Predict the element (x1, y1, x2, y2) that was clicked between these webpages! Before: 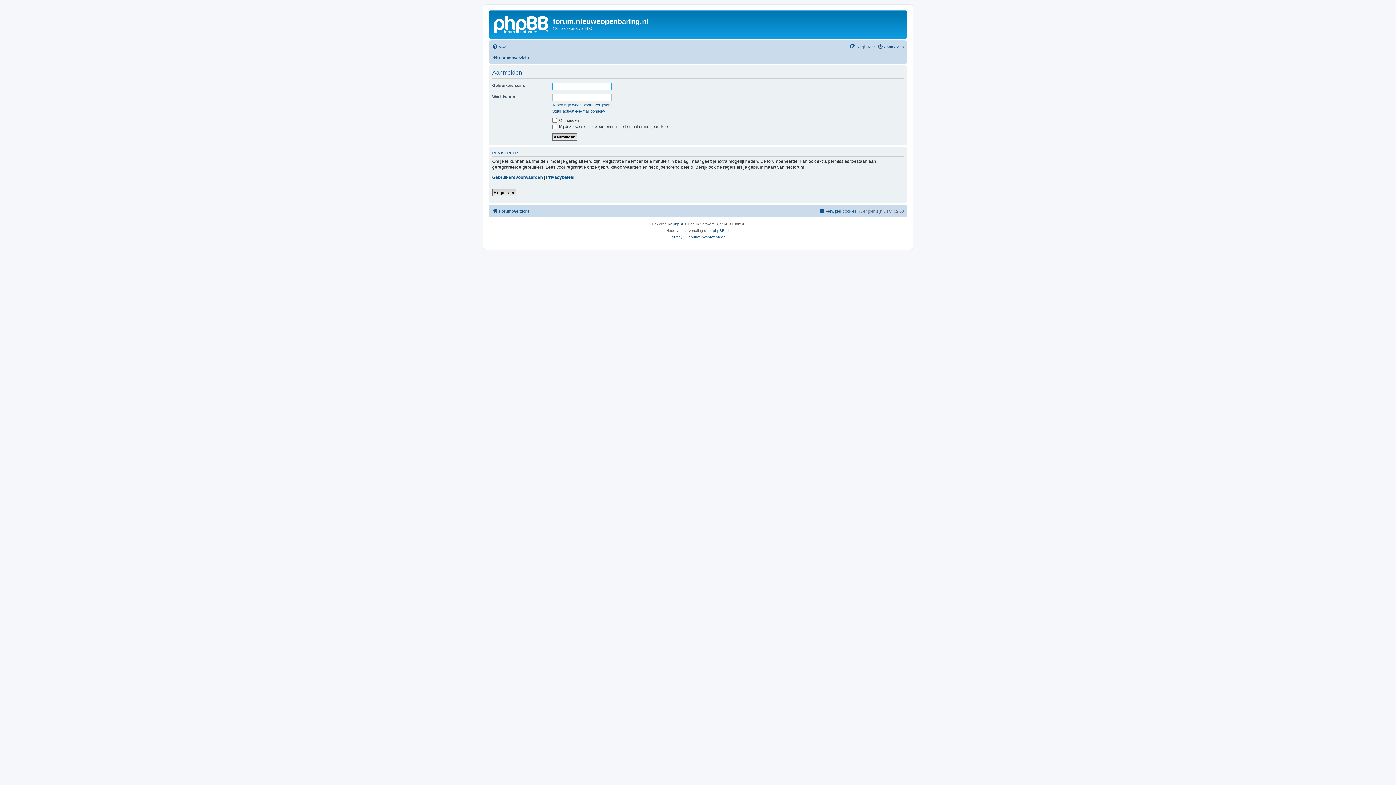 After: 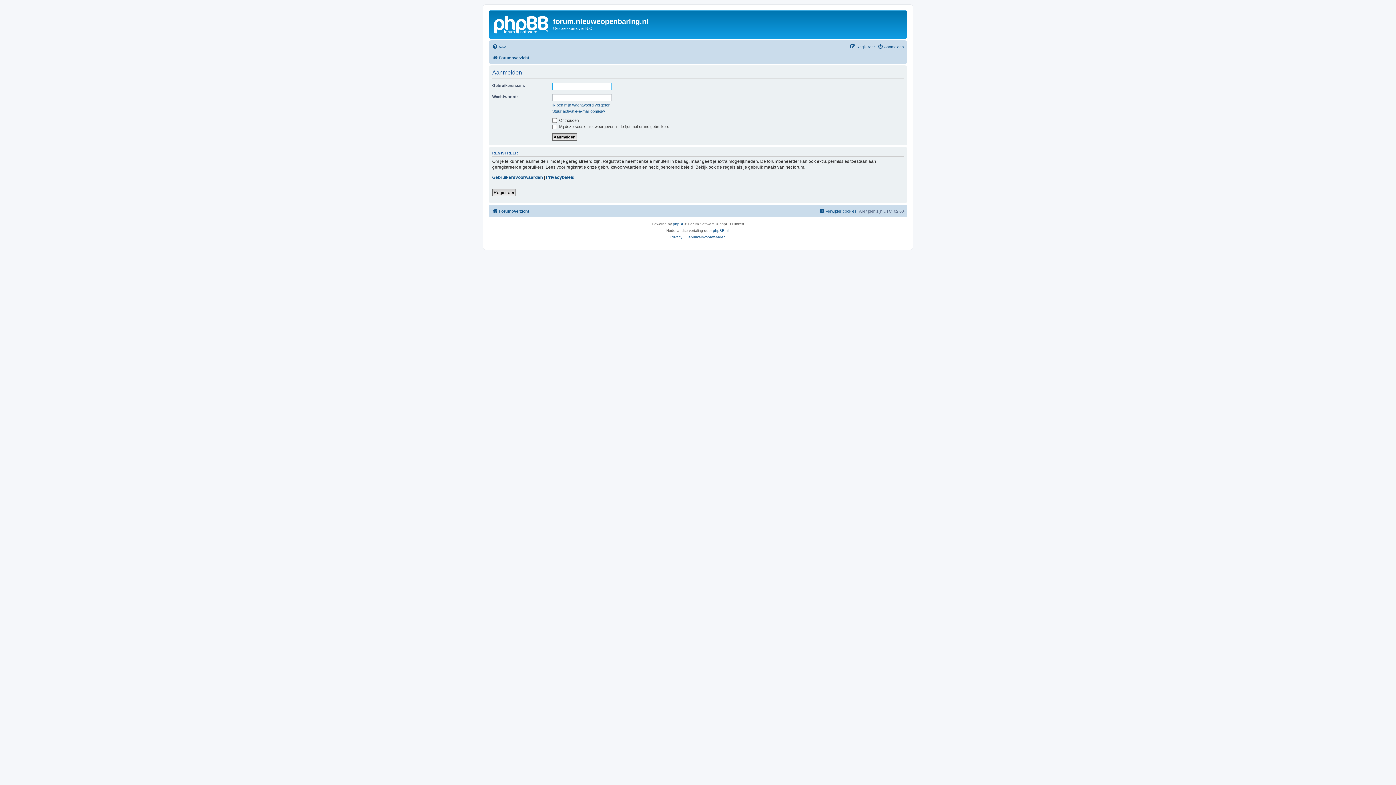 Action: label: Aanmelden bbox: (877, 42, 904, 51)